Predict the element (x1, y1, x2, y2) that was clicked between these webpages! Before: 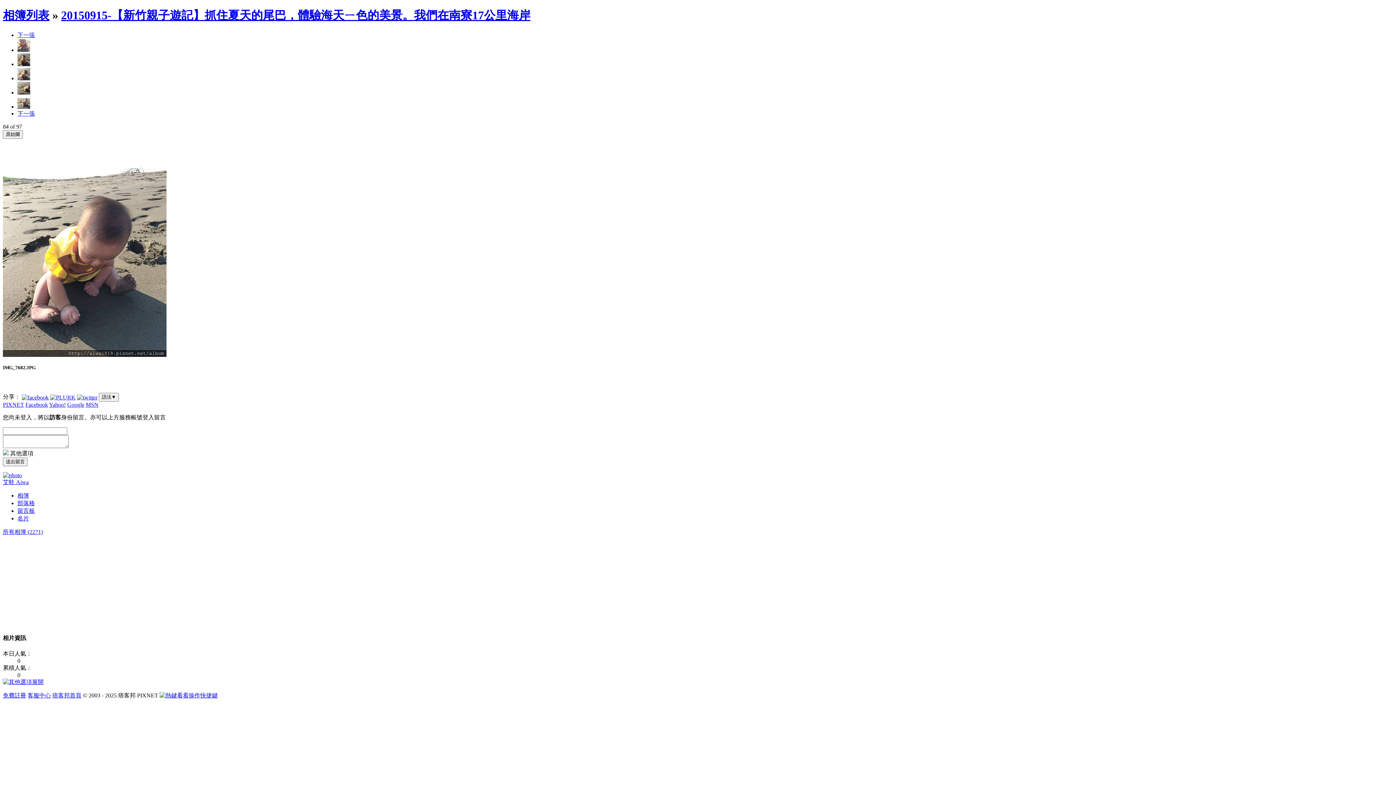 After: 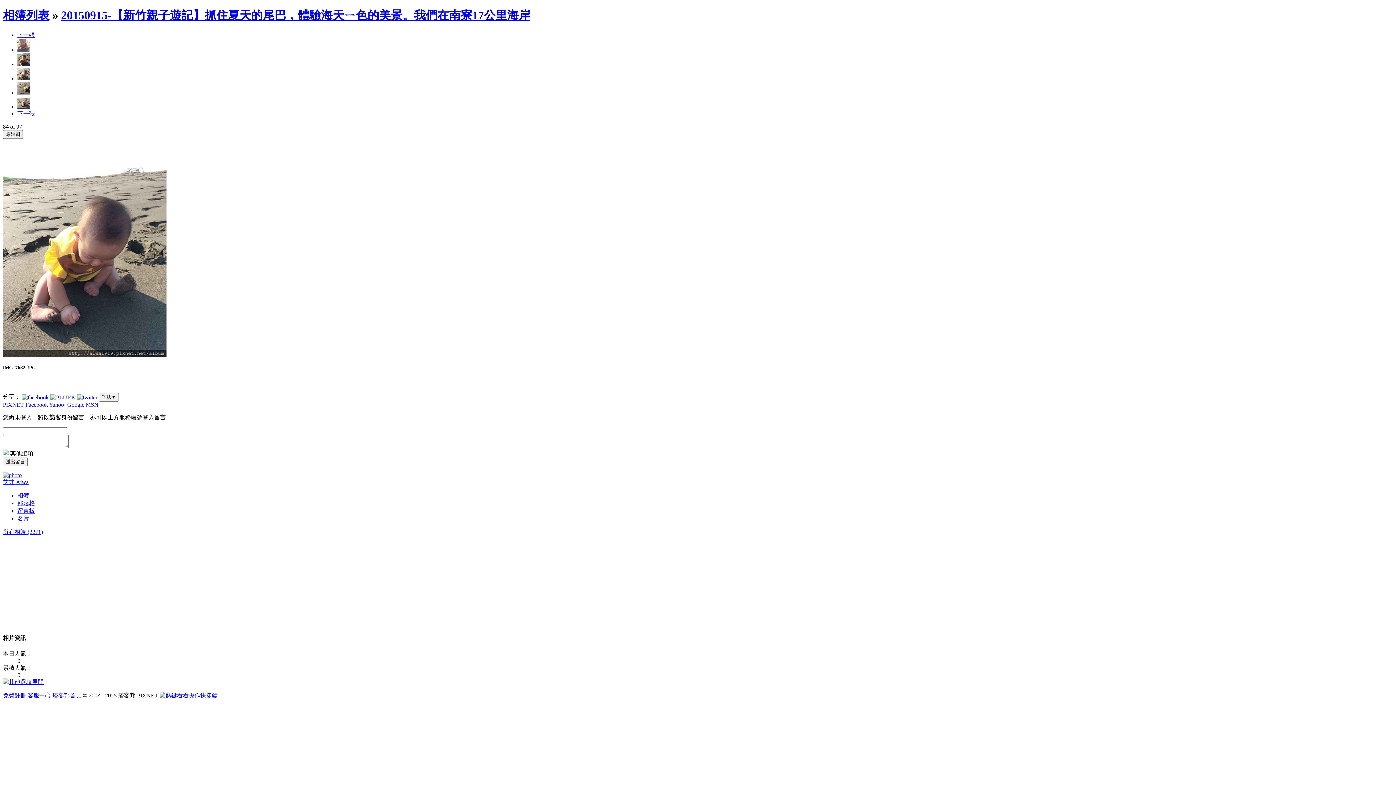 Action: label: 客服中心 bbox: (27, 692, 50, 698)